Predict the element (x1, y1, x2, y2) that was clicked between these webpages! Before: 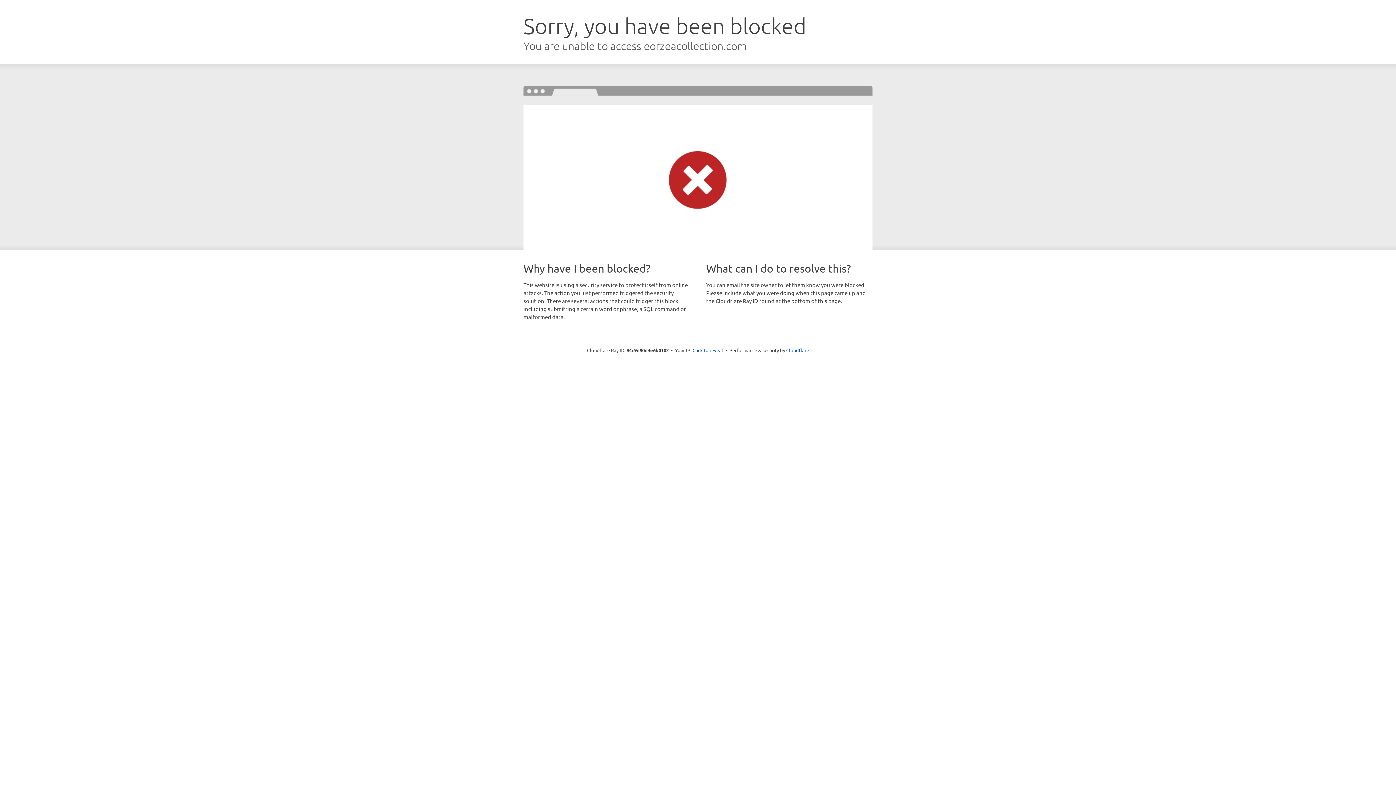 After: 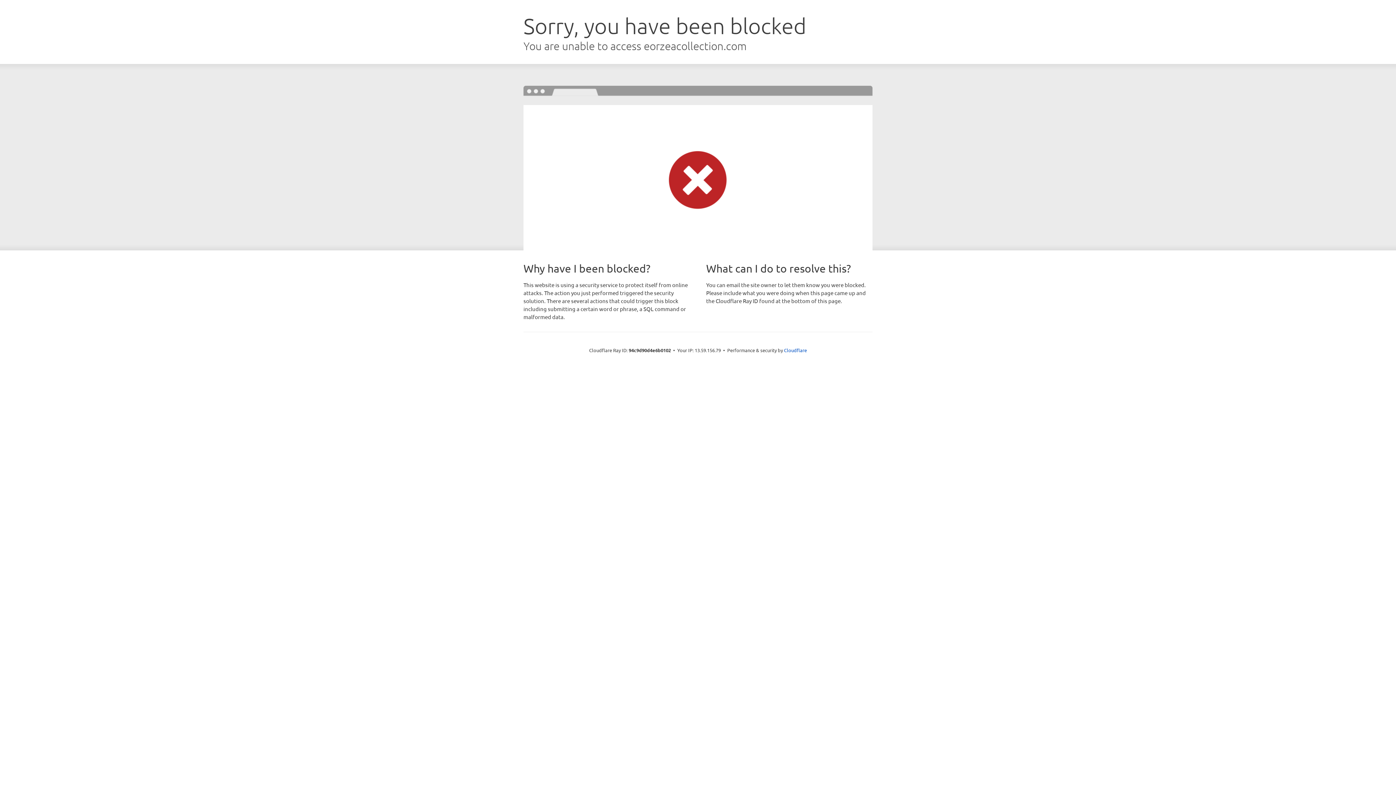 Action: bbox: (692, 346, 723, 353) label: Click to reveal